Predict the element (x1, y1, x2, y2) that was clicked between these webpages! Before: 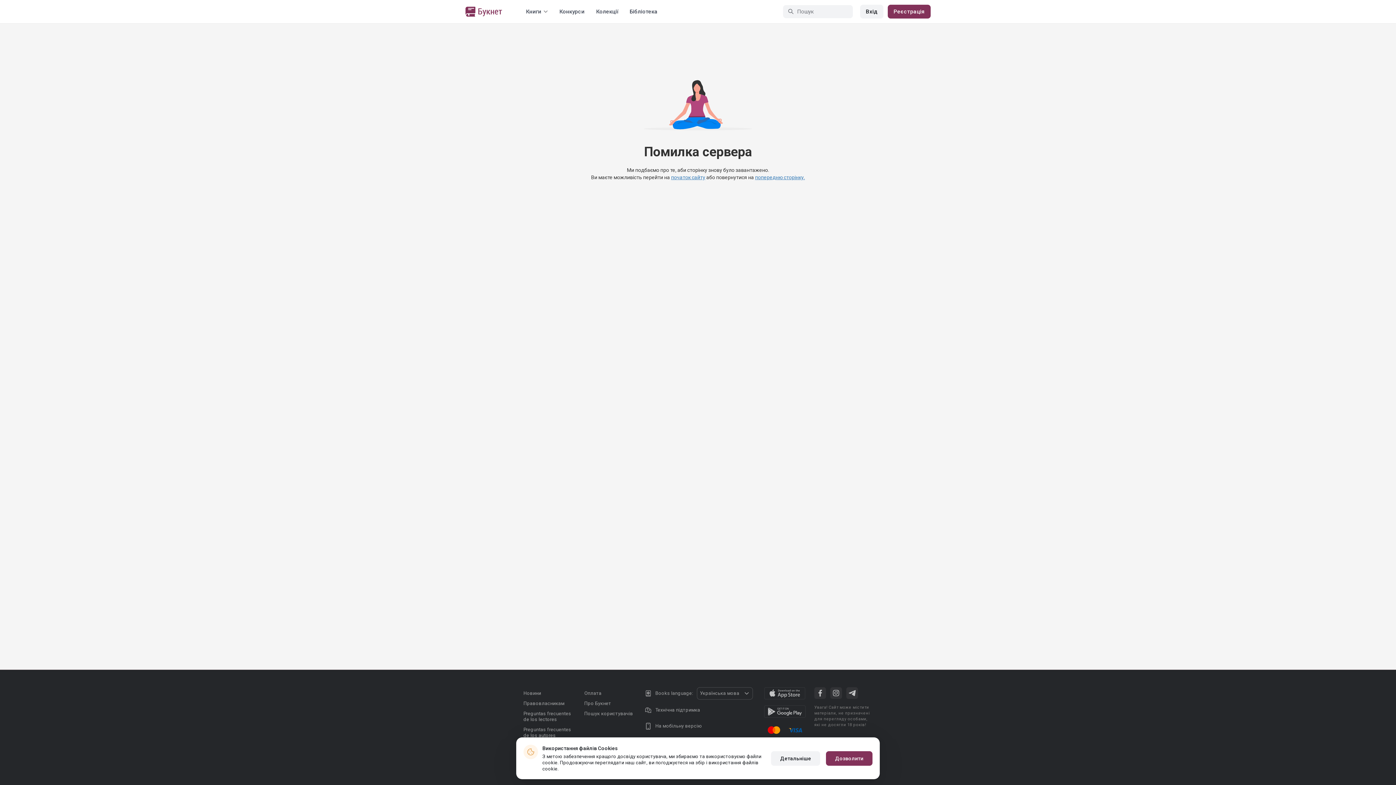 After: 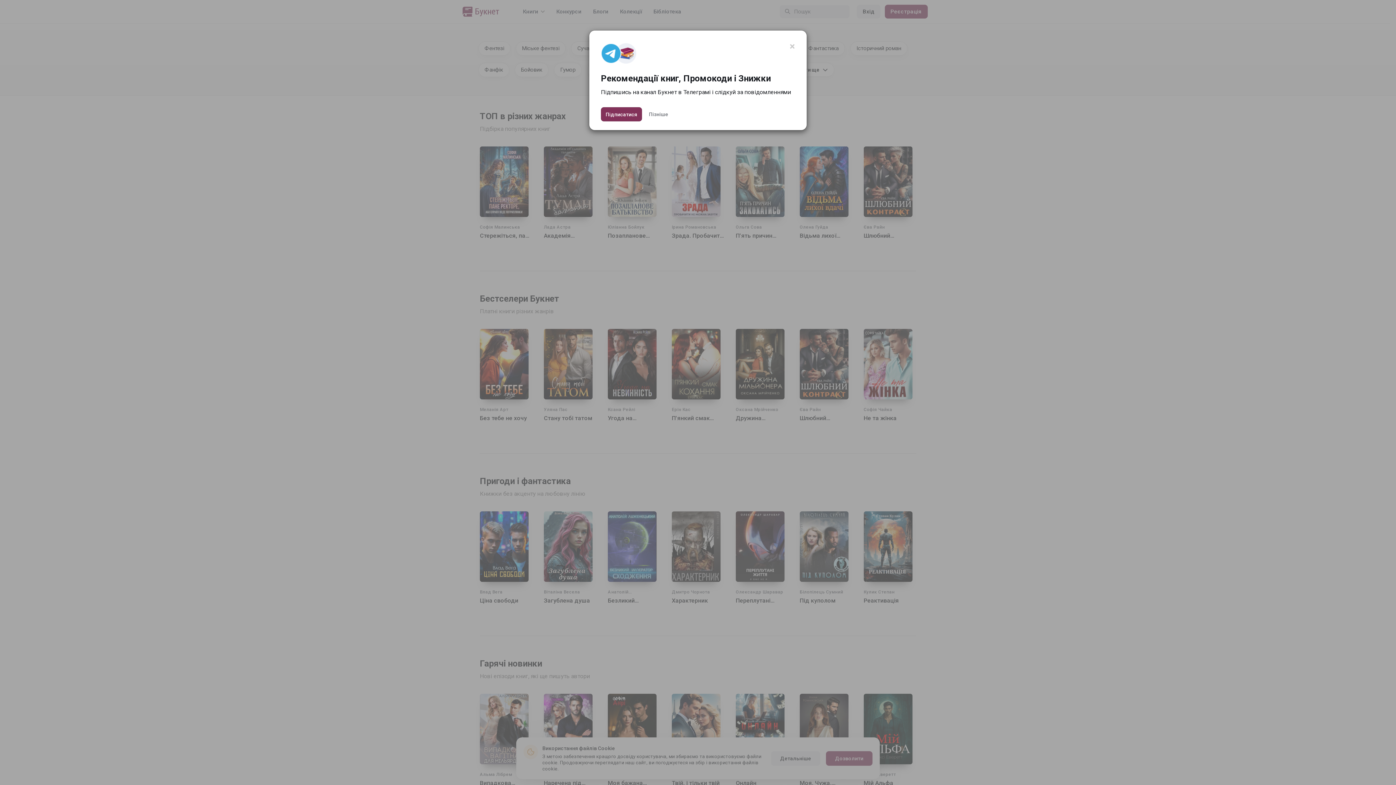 Action: label: початок сайту bbox: (671, 174, 705, 180)